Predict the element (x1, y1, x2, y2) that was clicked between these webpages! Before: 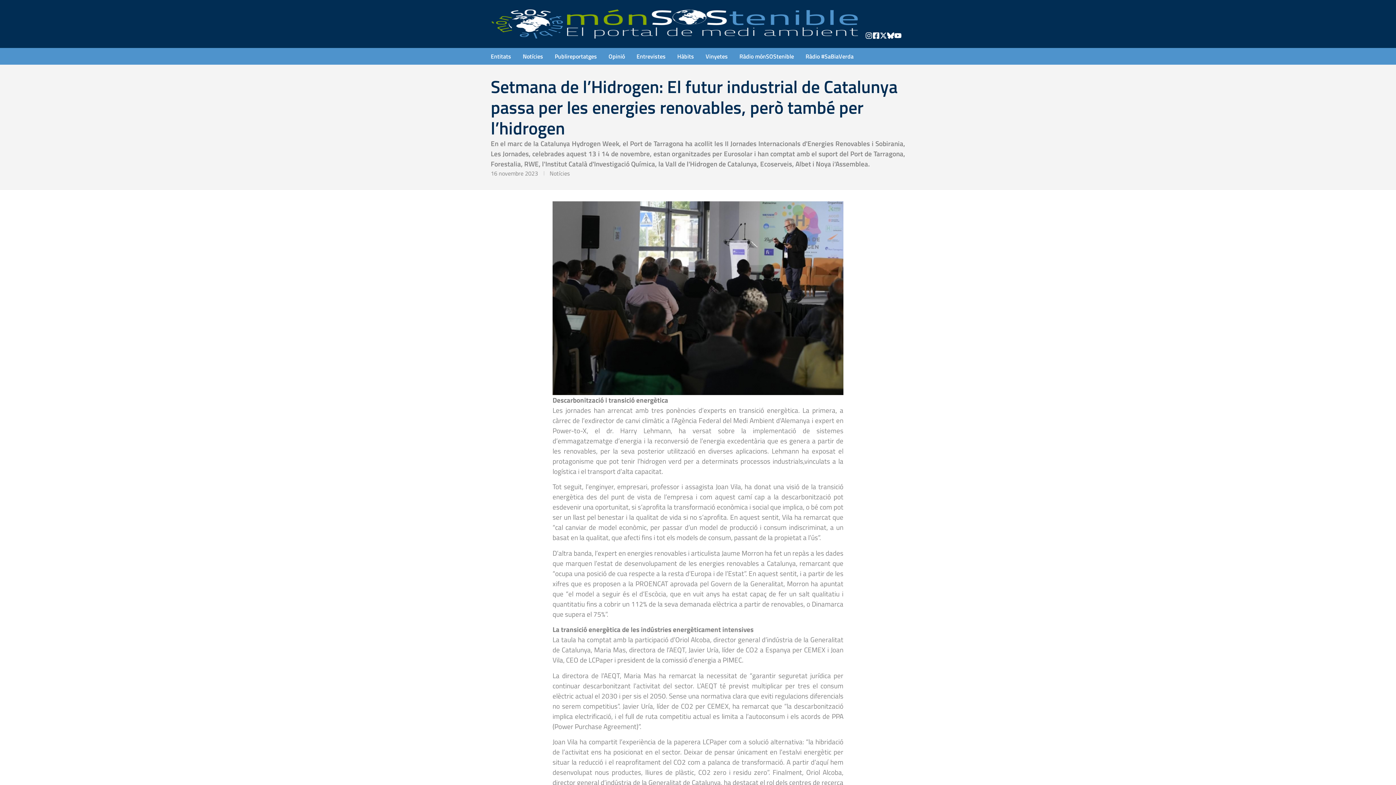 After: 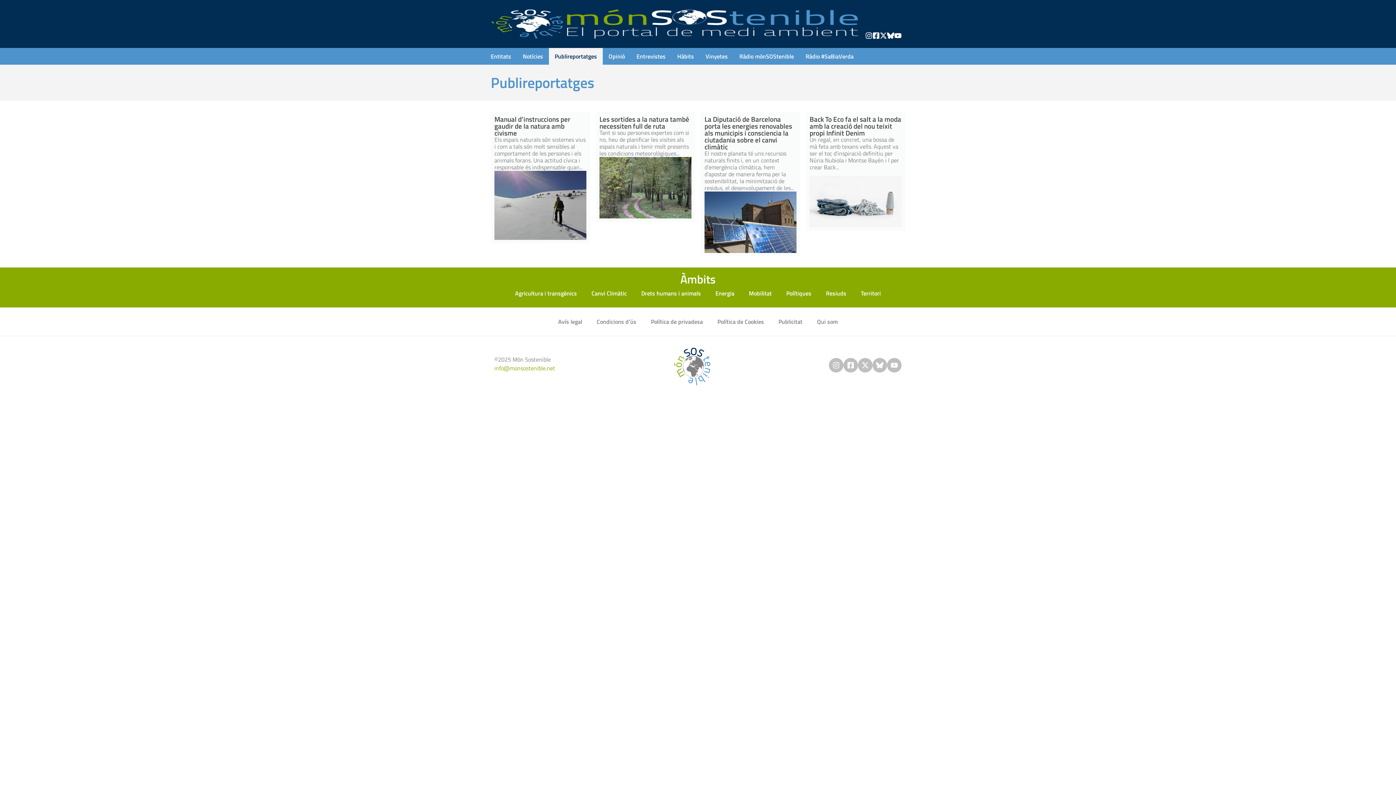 Action: label: Publireportatges bbox: (549, 48, 602, 64)